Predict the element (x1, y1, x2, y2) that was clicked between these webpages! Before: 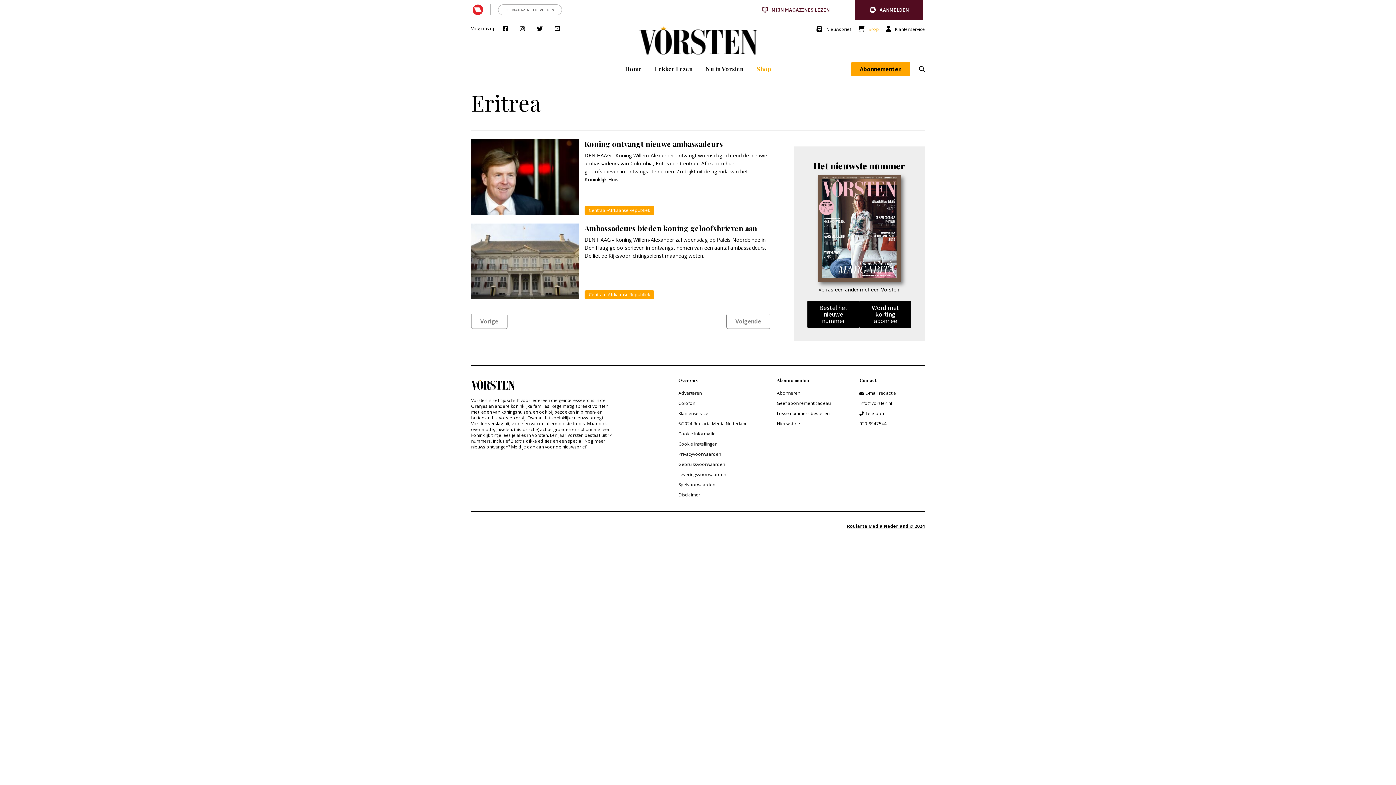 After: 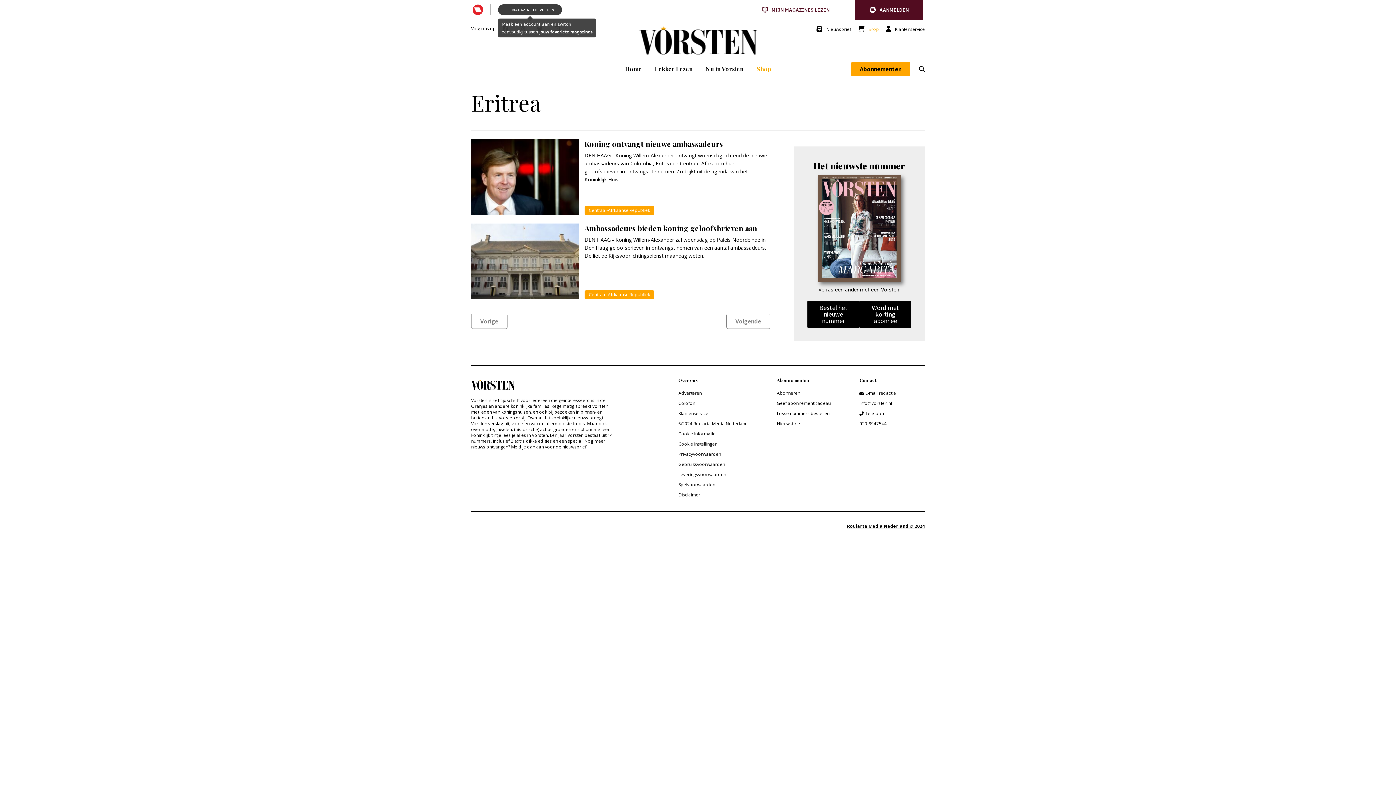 Action: label: MAGAZINE TOEVOEGEN bbox: (498, 4, 562, 15)